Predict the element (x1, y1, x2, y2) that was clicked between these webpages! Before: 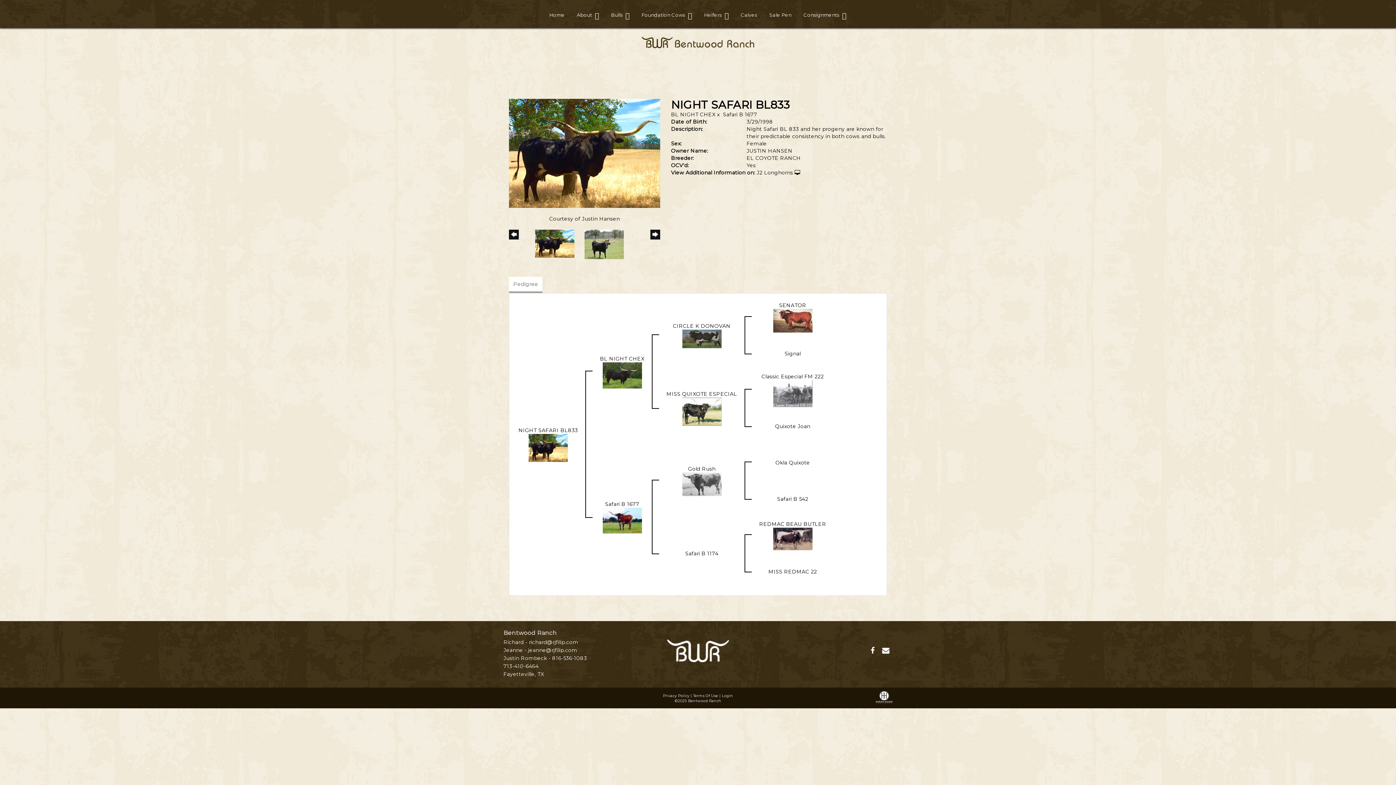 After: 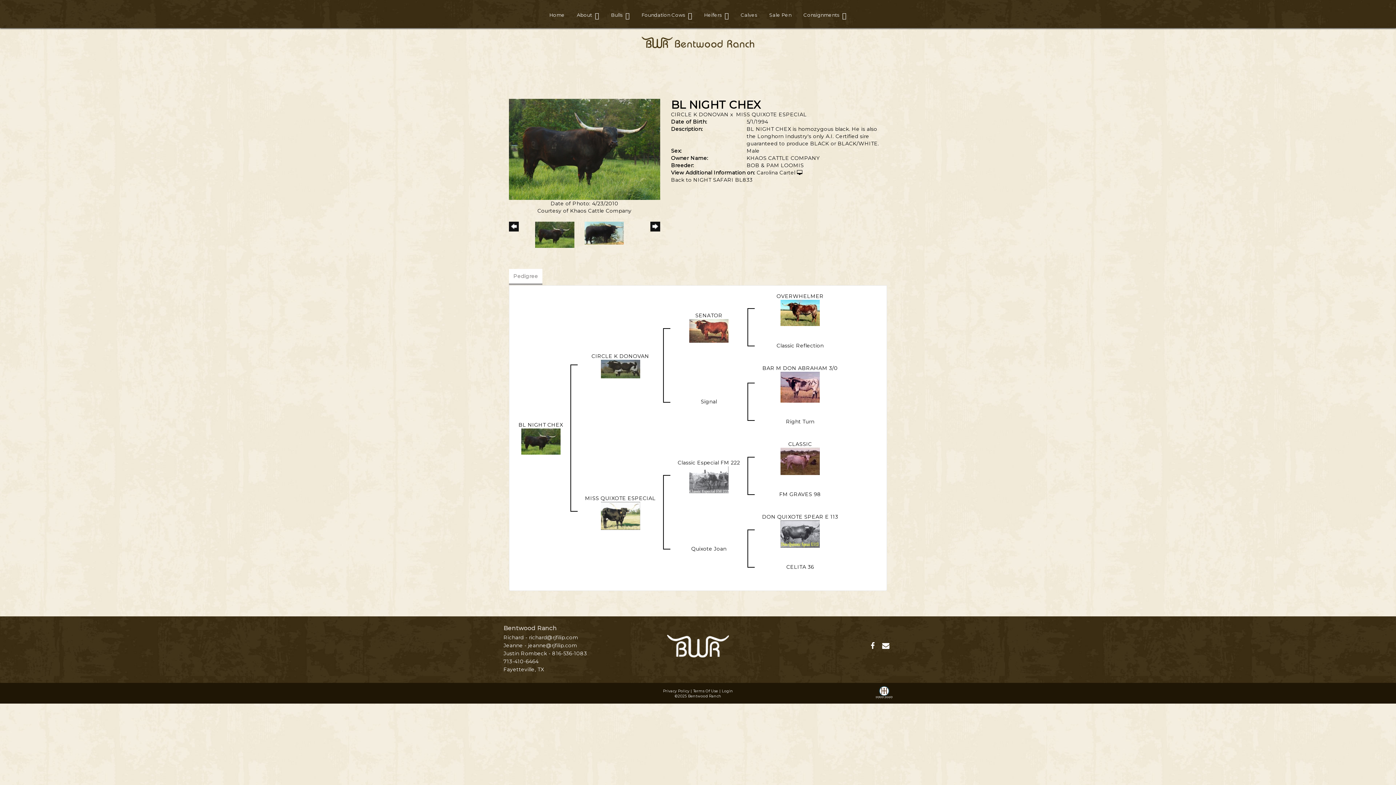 Action: bbox: (600, 355, 644, 362) label: BL NIGHT CHEX